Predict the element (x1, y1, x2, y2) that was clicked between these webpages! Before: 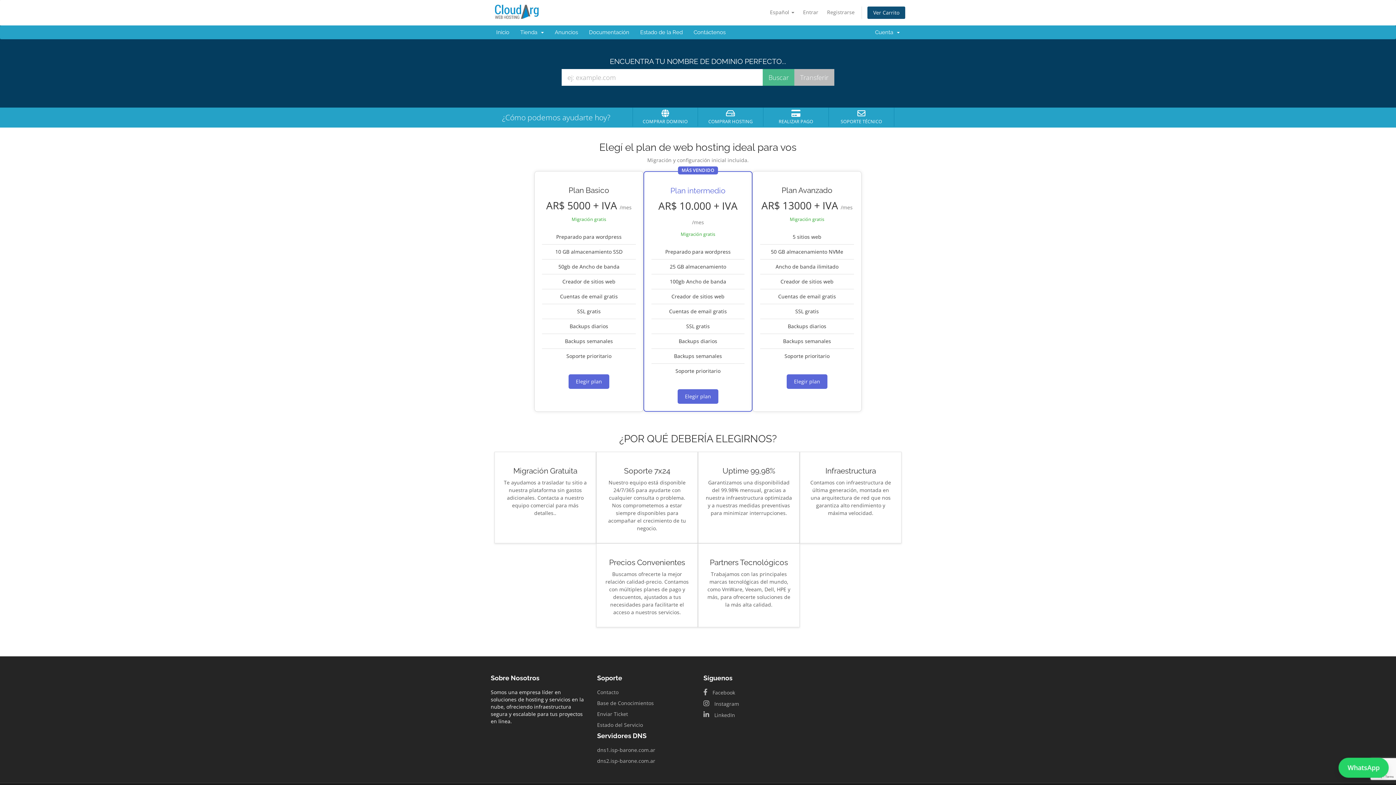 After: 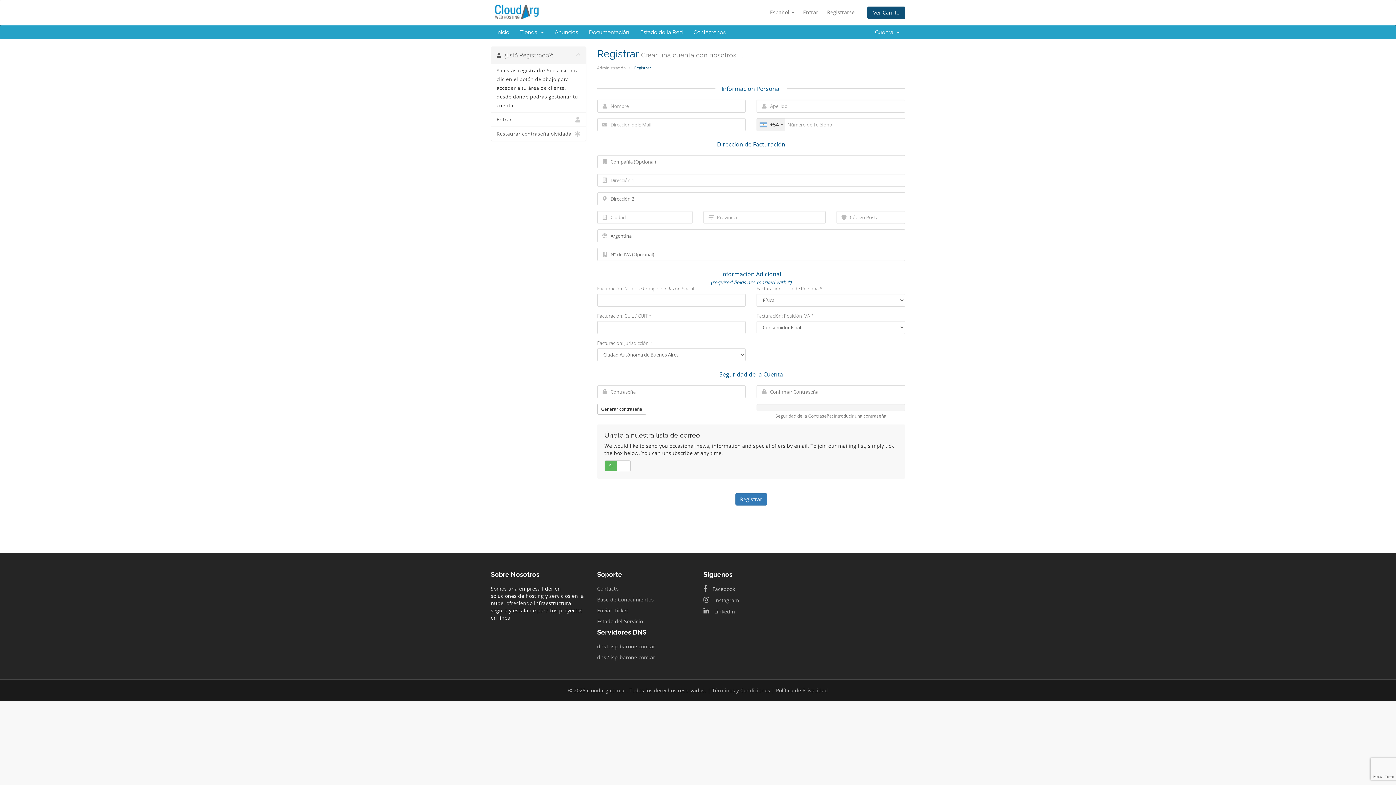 Action: label: Registrarse bbox: (823, 6, 858, 18)